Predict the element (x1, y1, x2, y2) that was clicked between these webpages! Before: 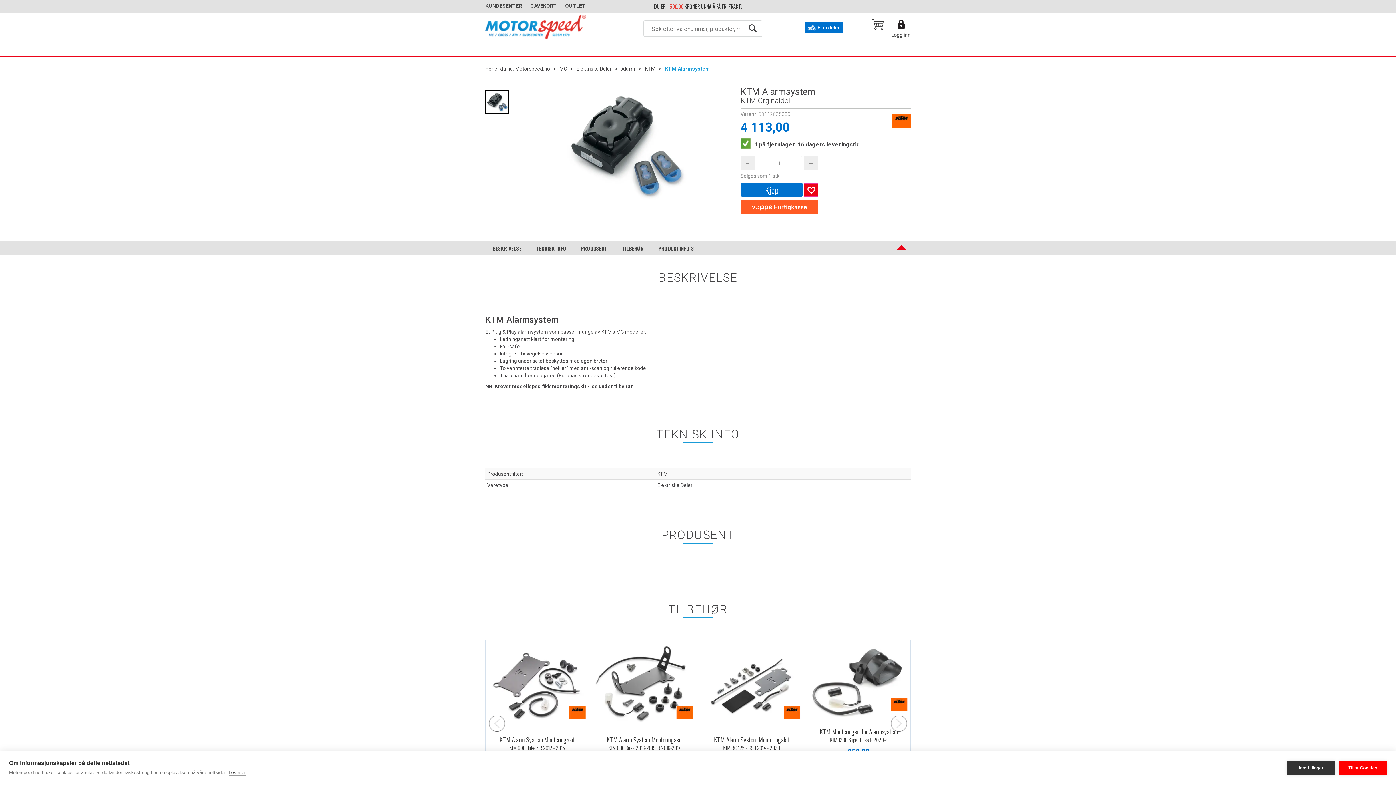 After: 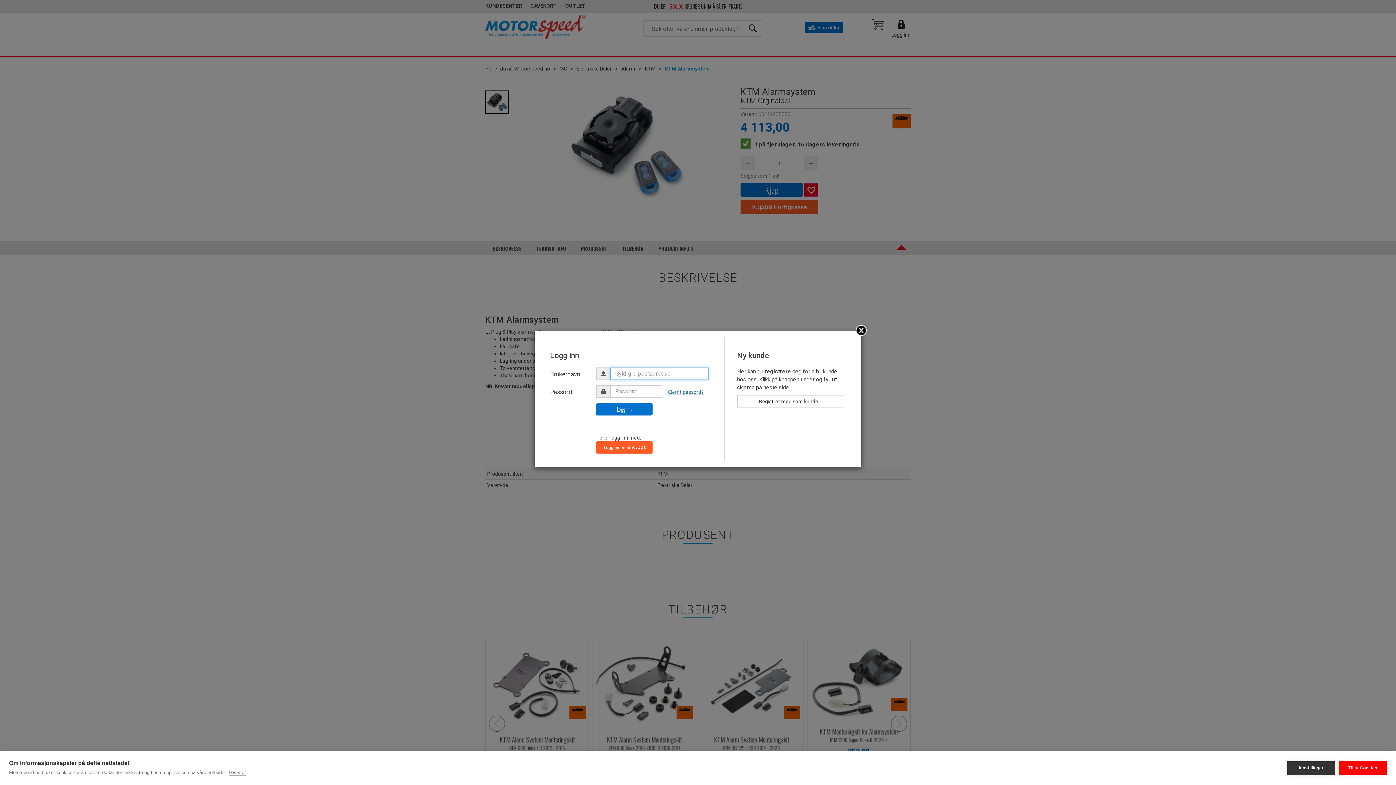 Action: label: Logg inn bbox: (891, 17, 910, 38)